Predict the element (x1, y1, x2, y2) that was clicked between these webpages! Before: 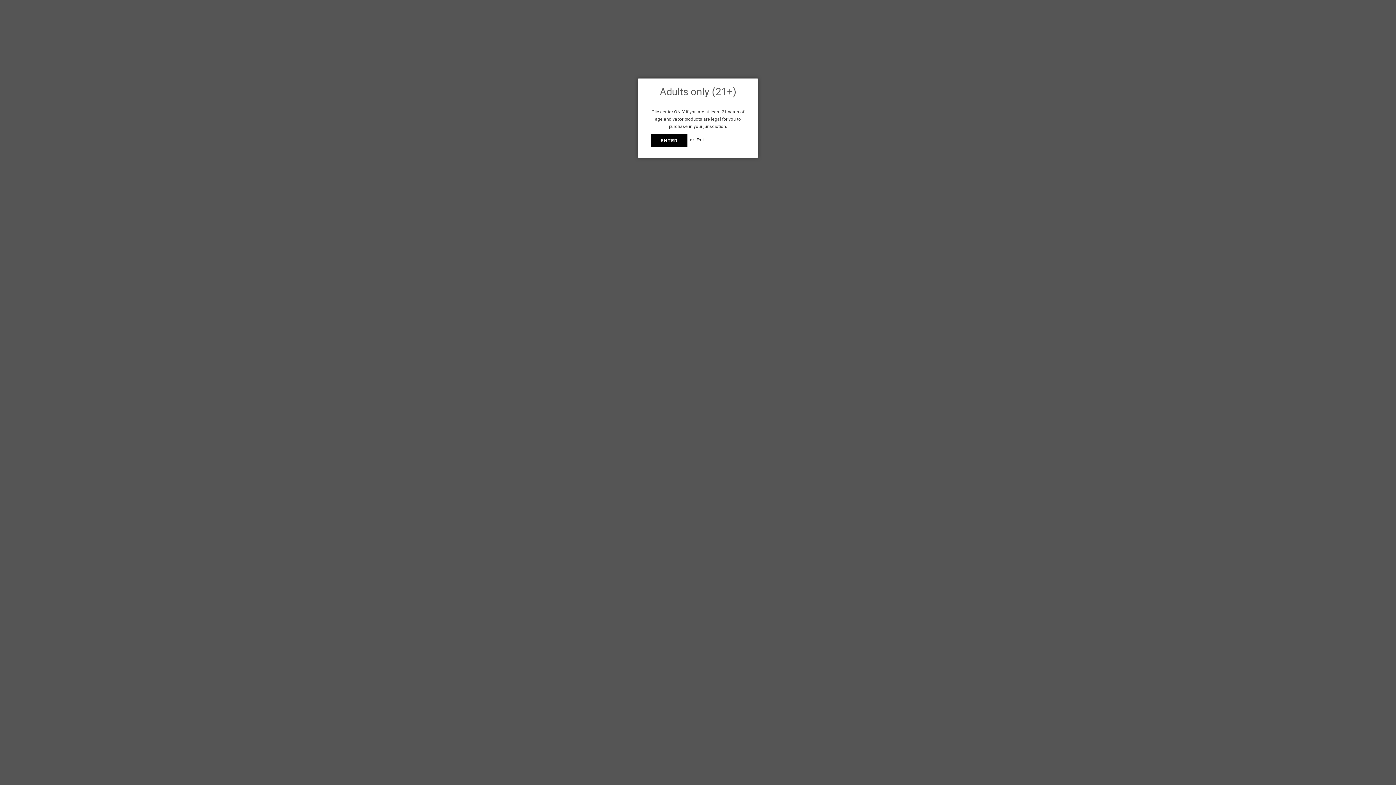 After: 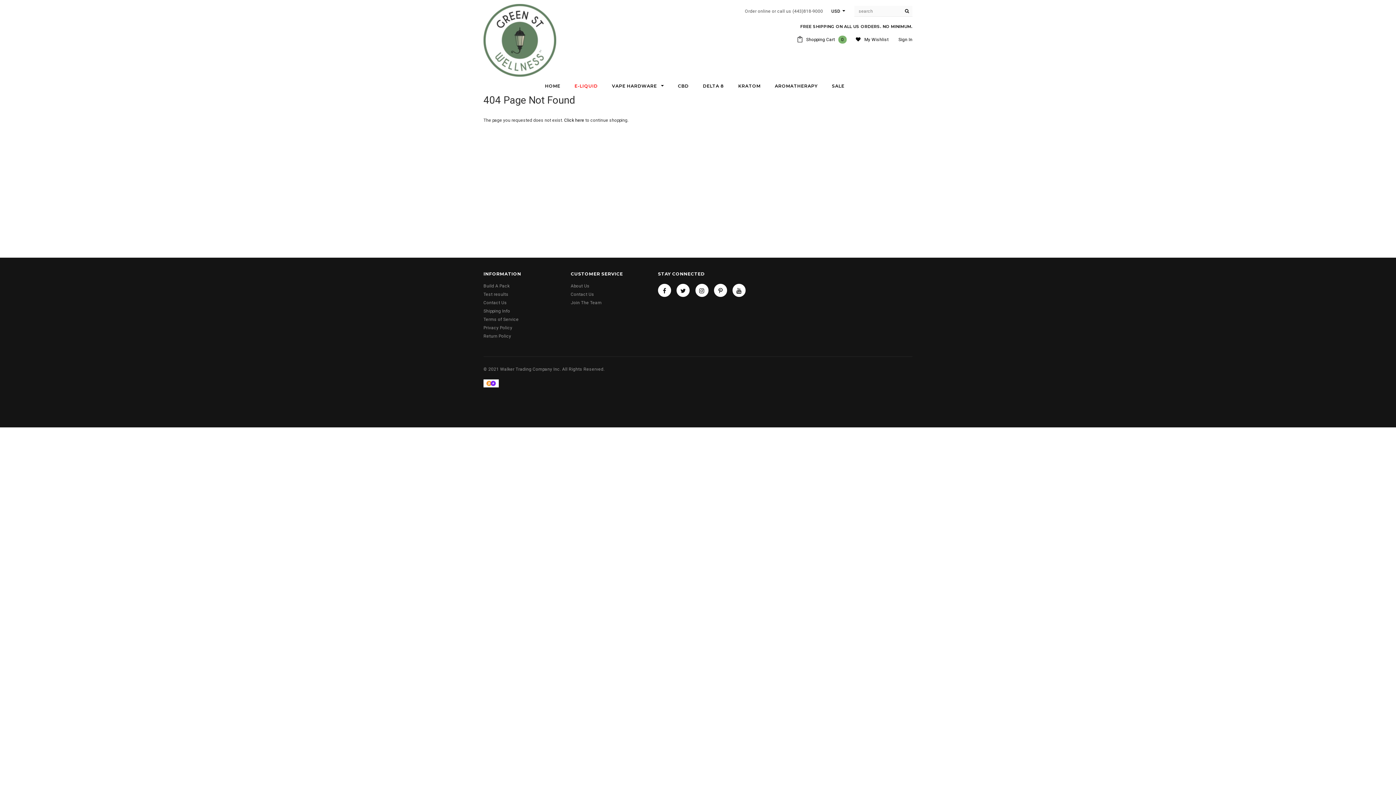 Action: bbox: (650, 133, 687, 146) label: ENTER